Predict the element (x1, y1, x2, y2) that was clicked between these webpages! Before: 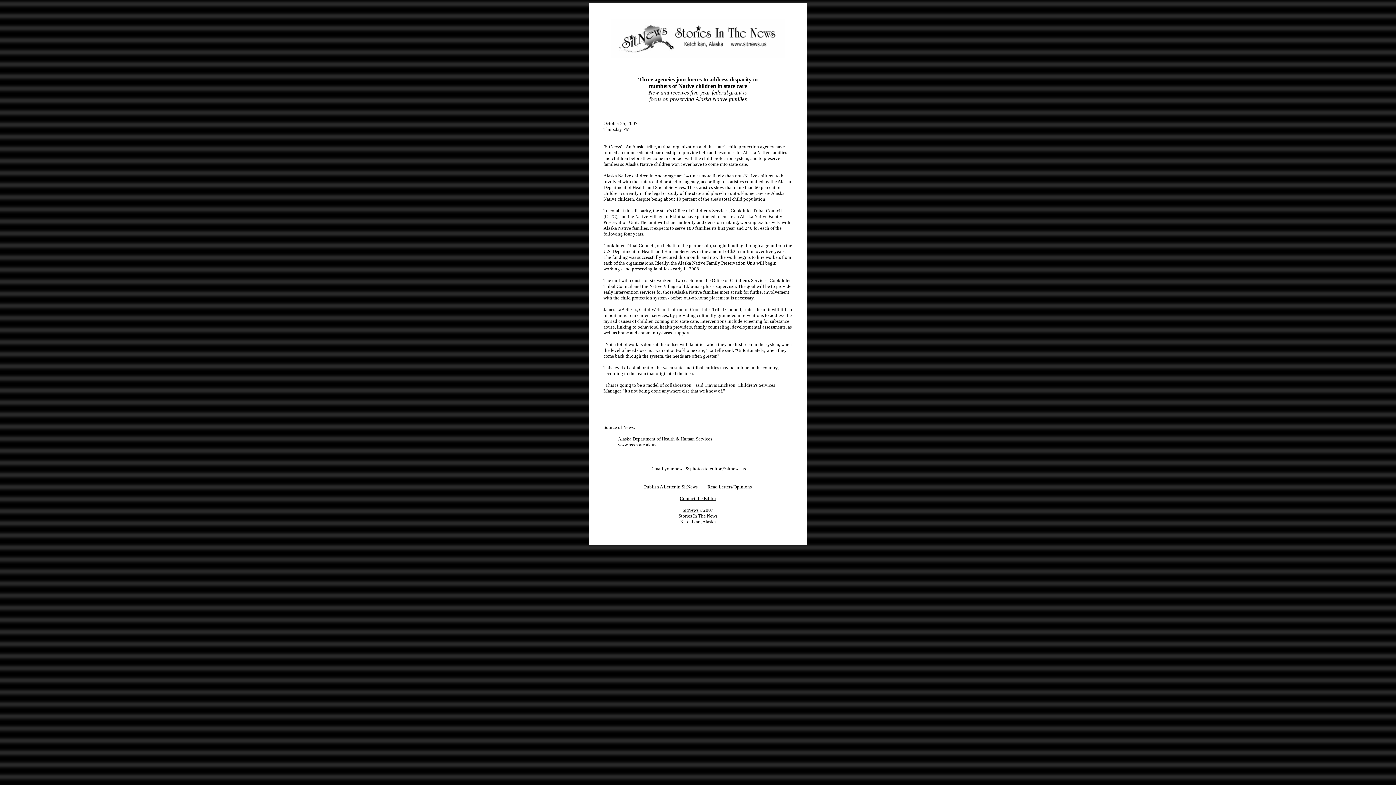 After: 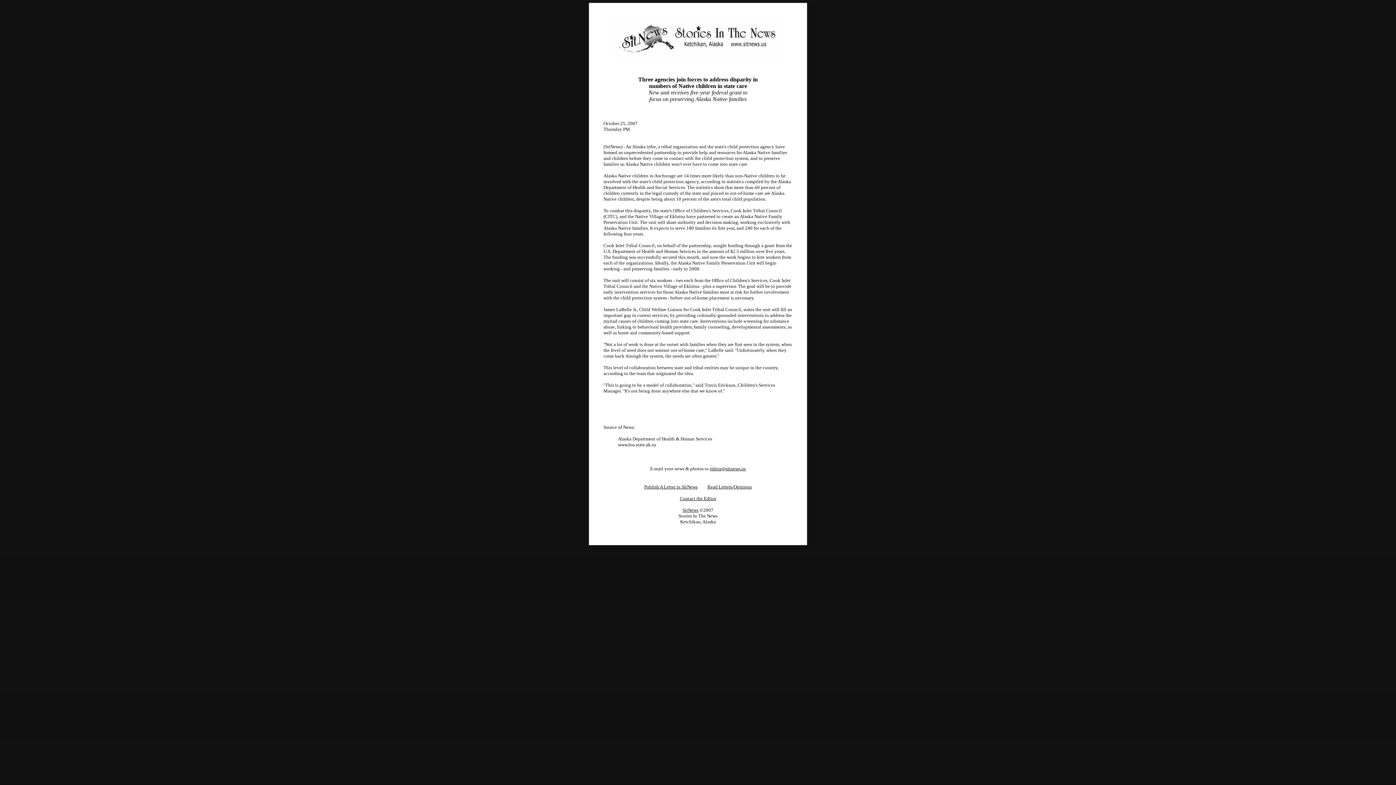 Action: label: editor@sitnews.us bbox: (710, 466, 746, 471)